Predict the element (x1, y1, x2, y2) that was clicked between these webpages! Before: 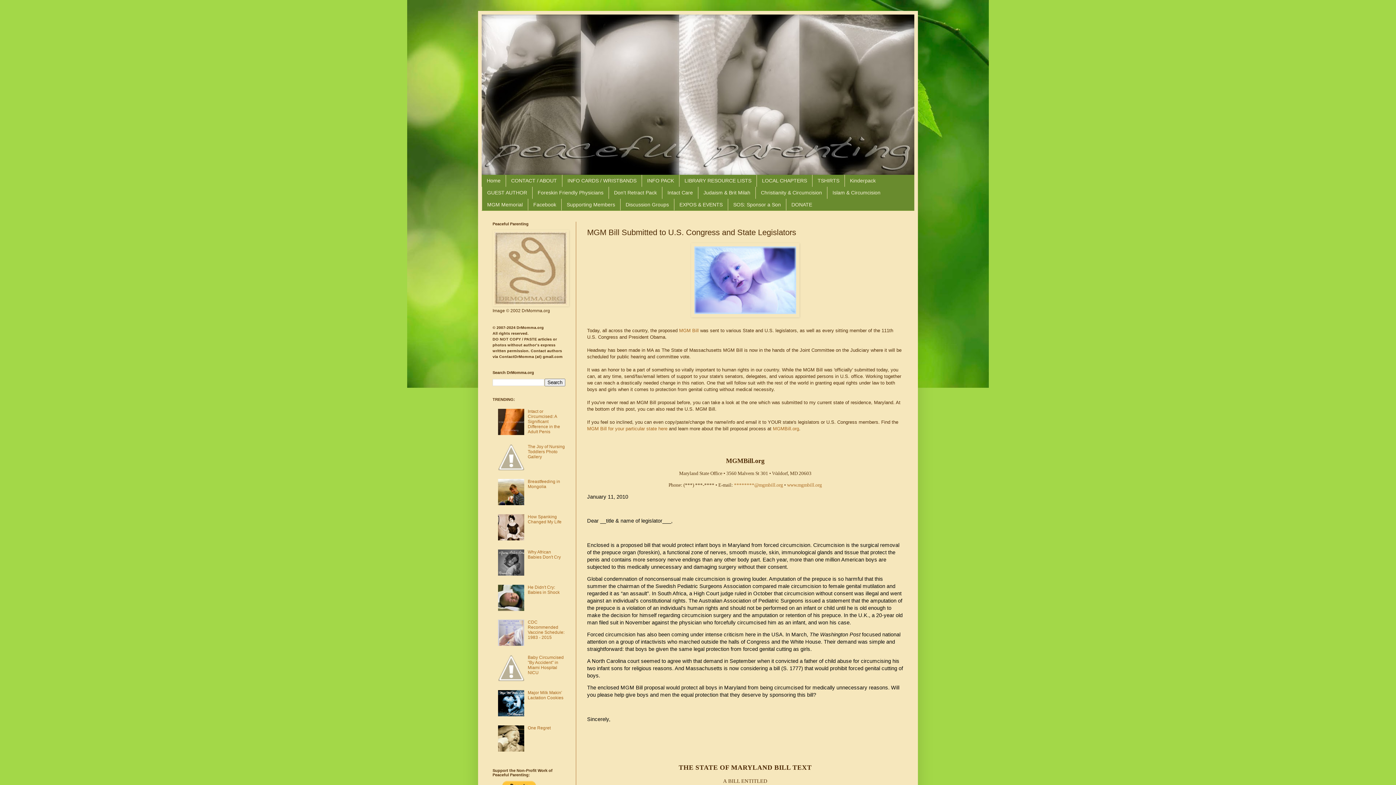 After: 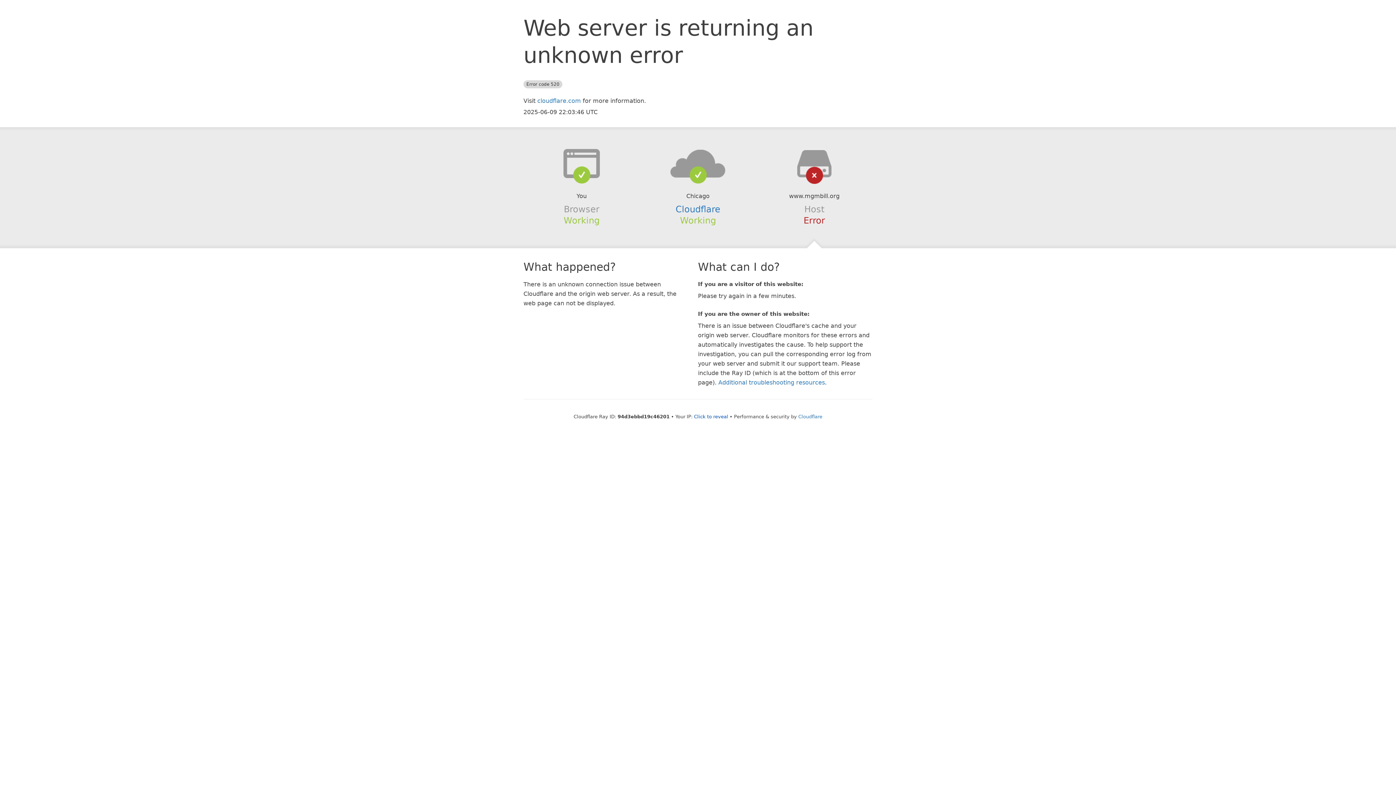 Action: bbox: (679, 328, 698, 333) label: MGM Bill